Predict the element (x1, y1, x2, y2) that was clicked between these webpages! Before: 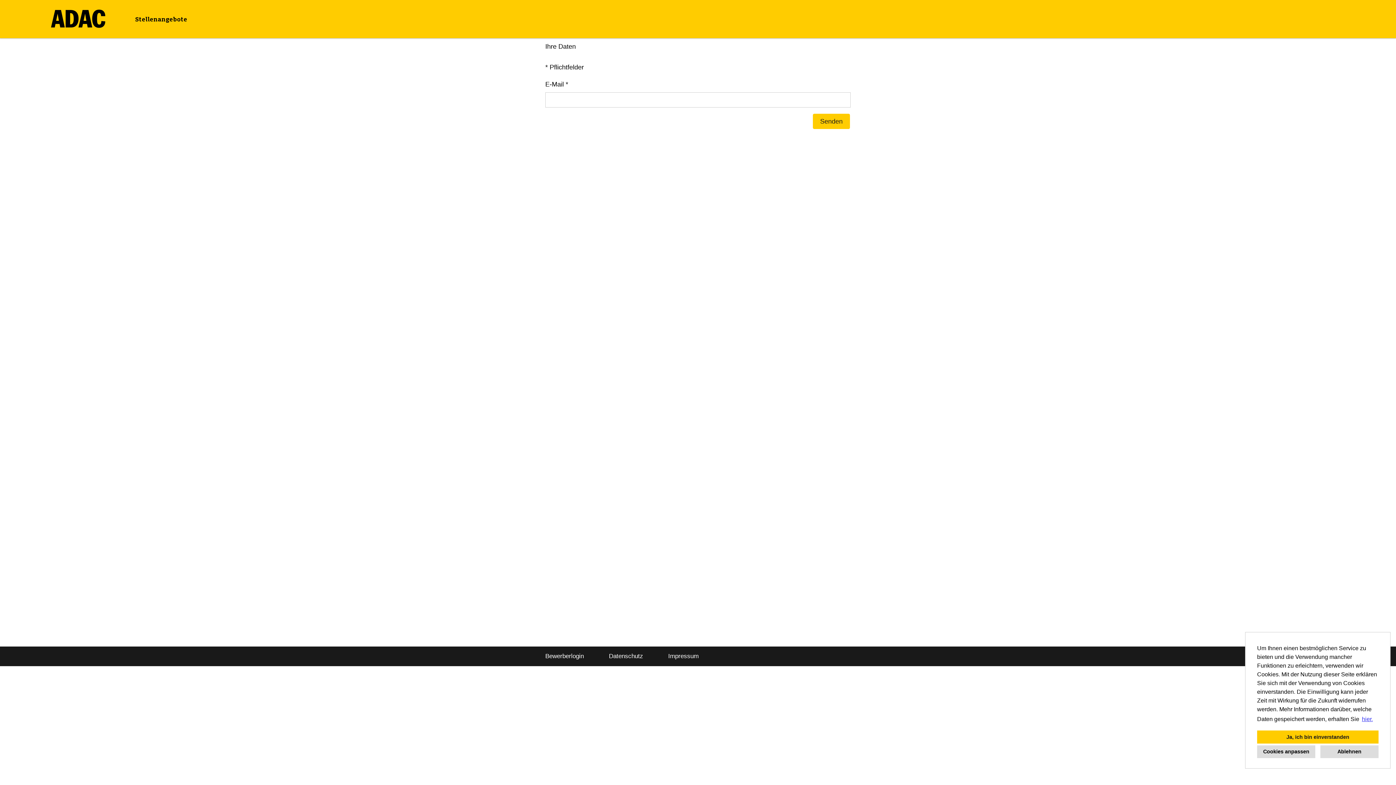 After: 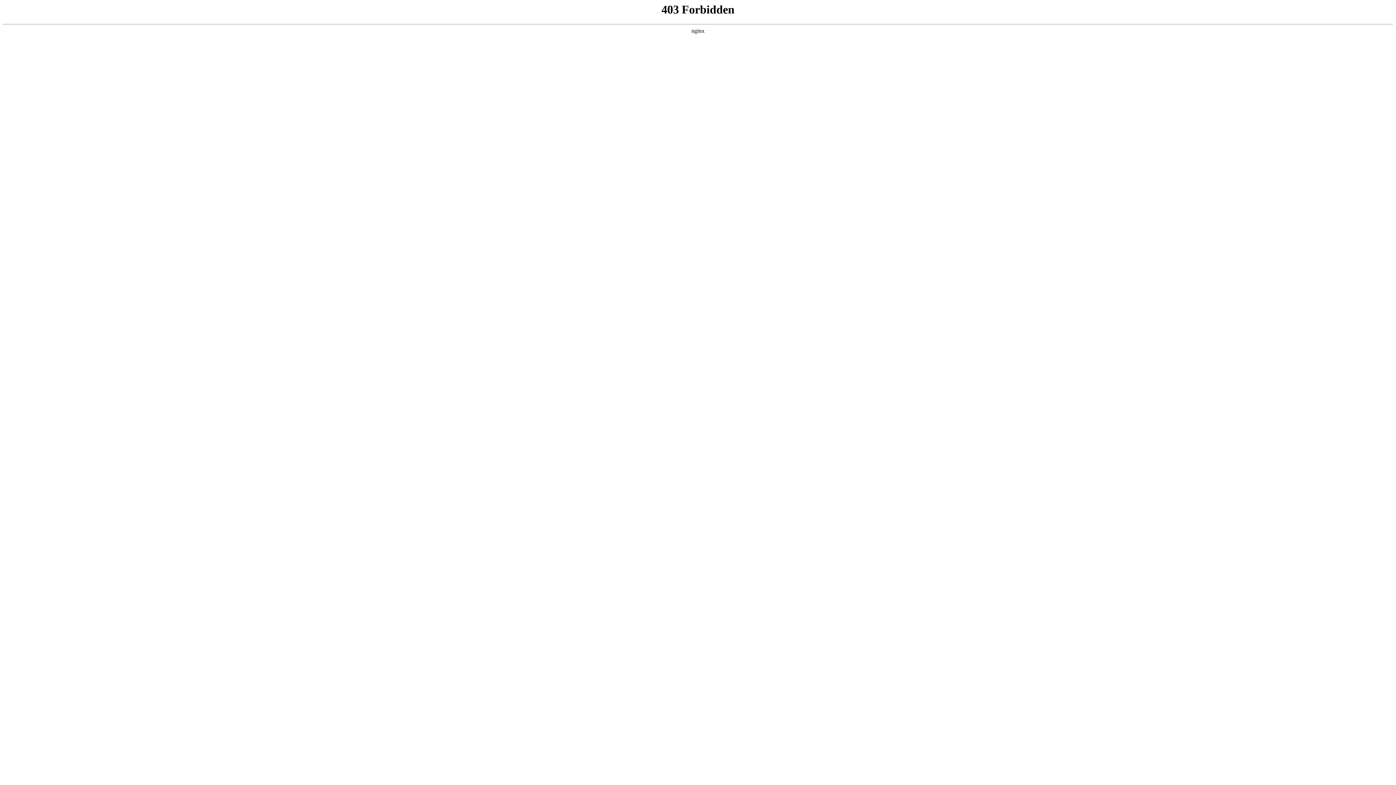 Action: bbox: (50, 22, 105, 29)